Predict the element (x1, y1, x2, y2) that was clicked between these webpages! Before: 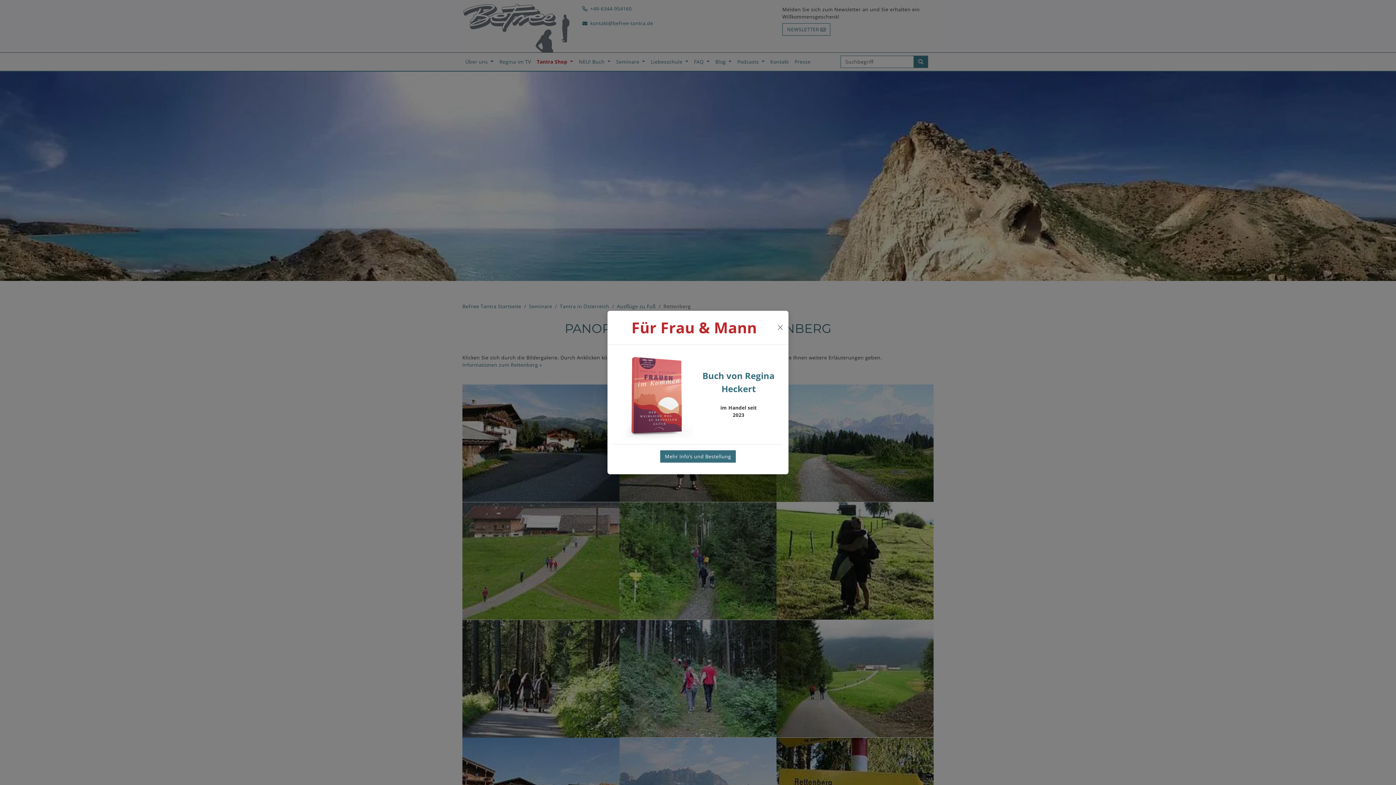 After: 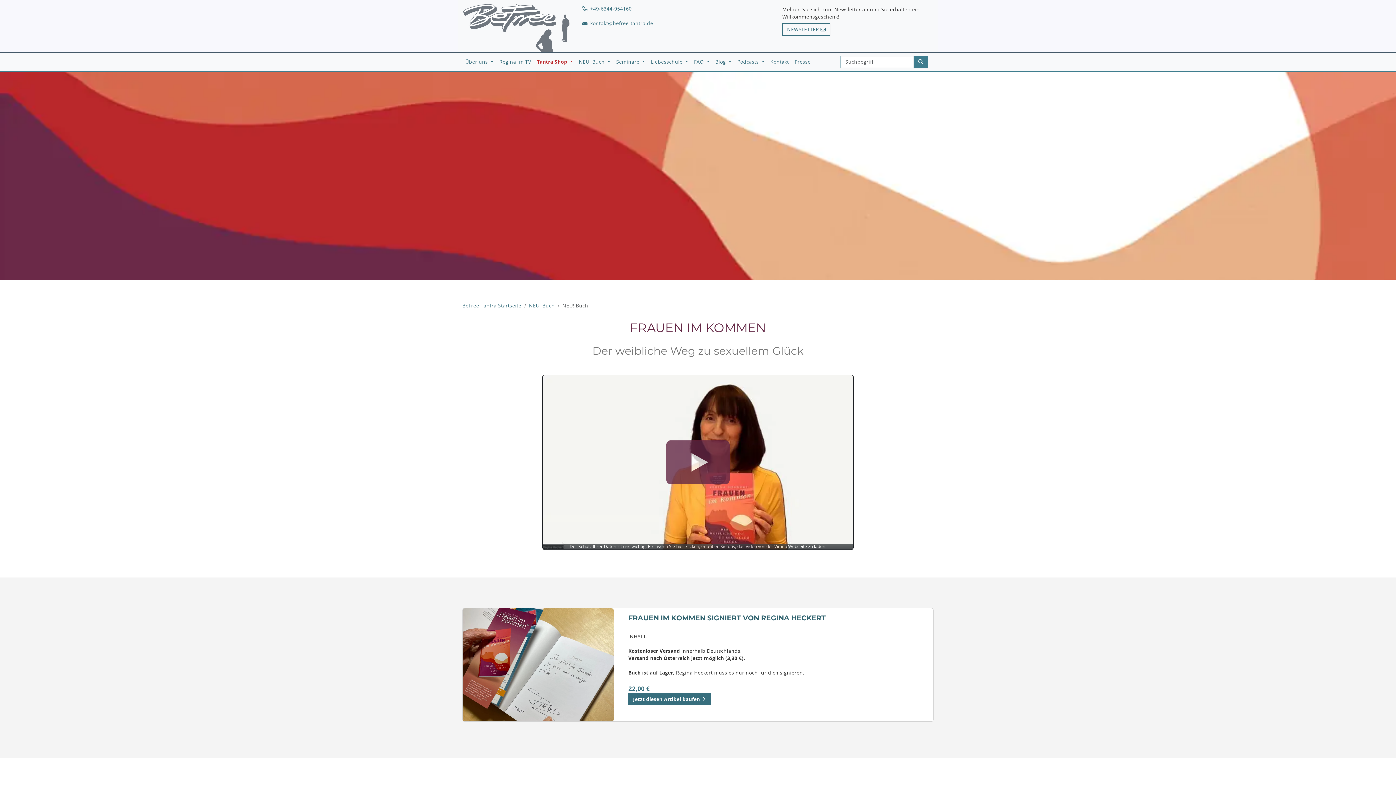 Action: label: Mehr Info's und Bestellung bbox: (660, 450, 736, 462)